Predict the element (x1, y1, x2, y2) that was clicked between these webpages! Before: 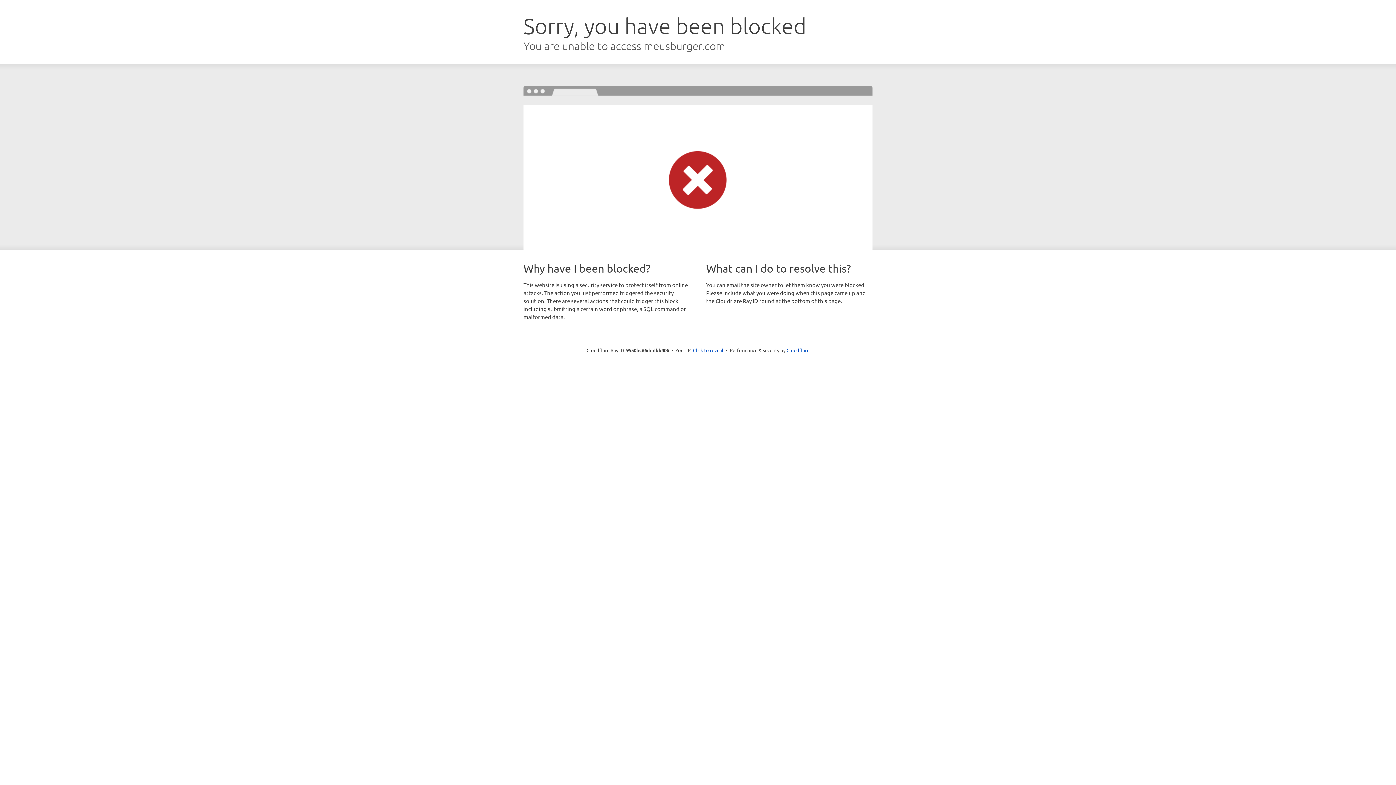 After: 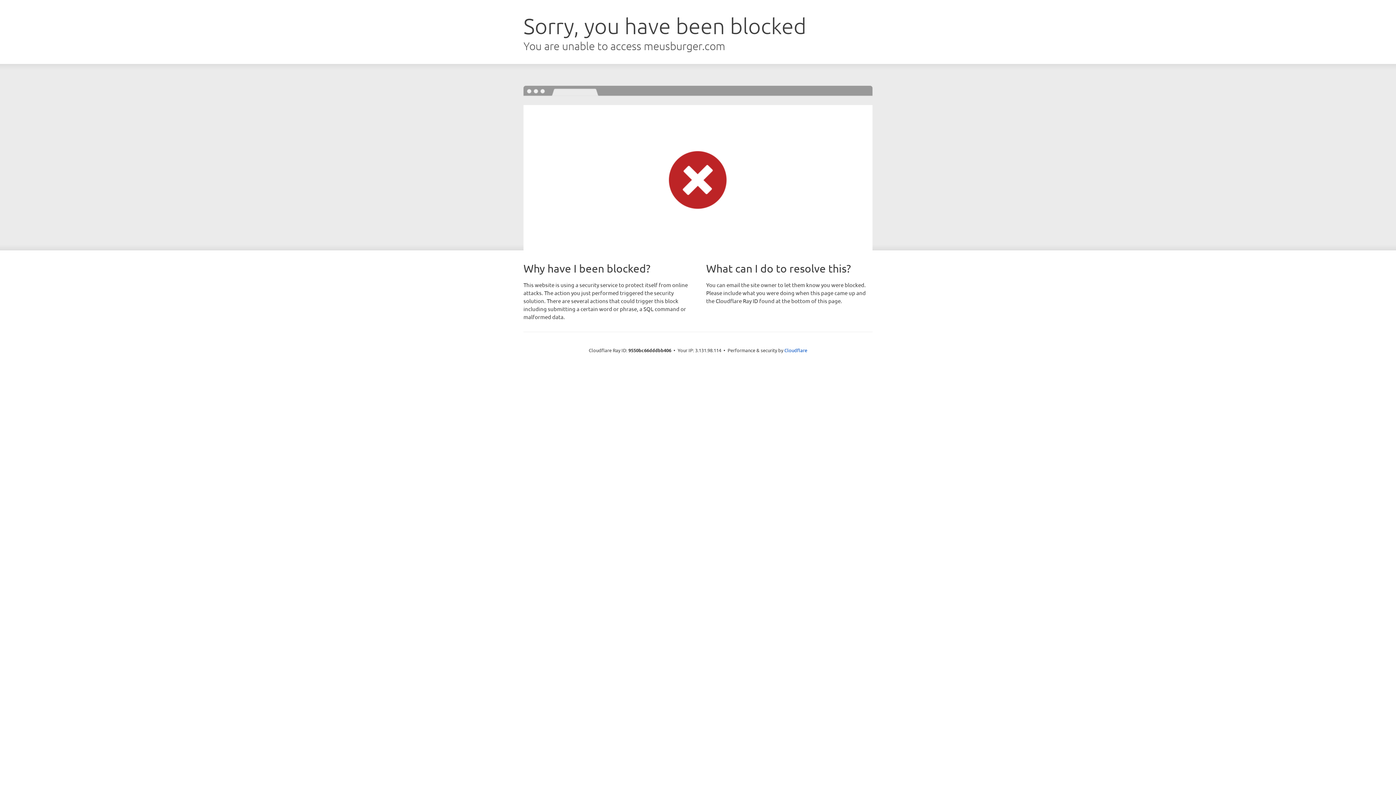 Action: label: Click to reveal bbox: (693, 346, 723, 353)